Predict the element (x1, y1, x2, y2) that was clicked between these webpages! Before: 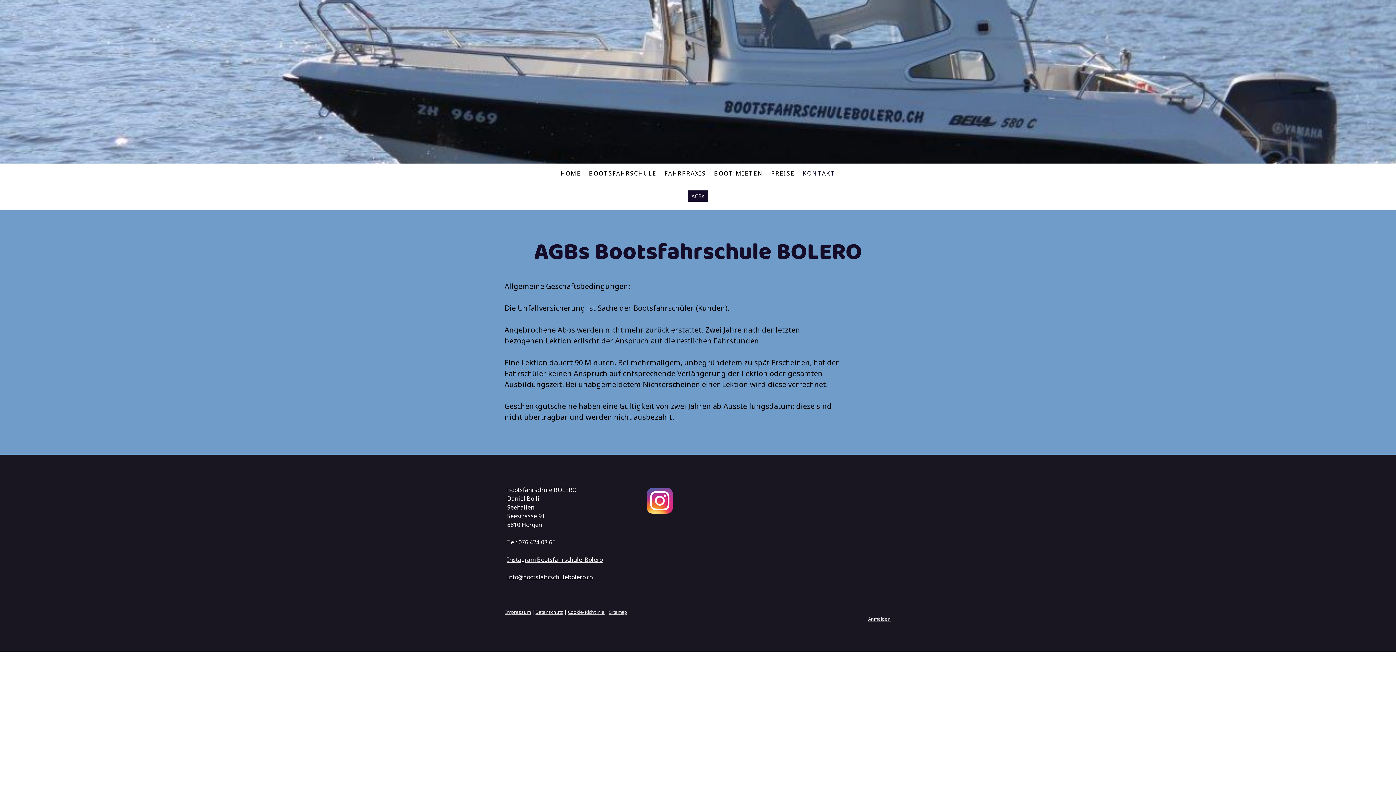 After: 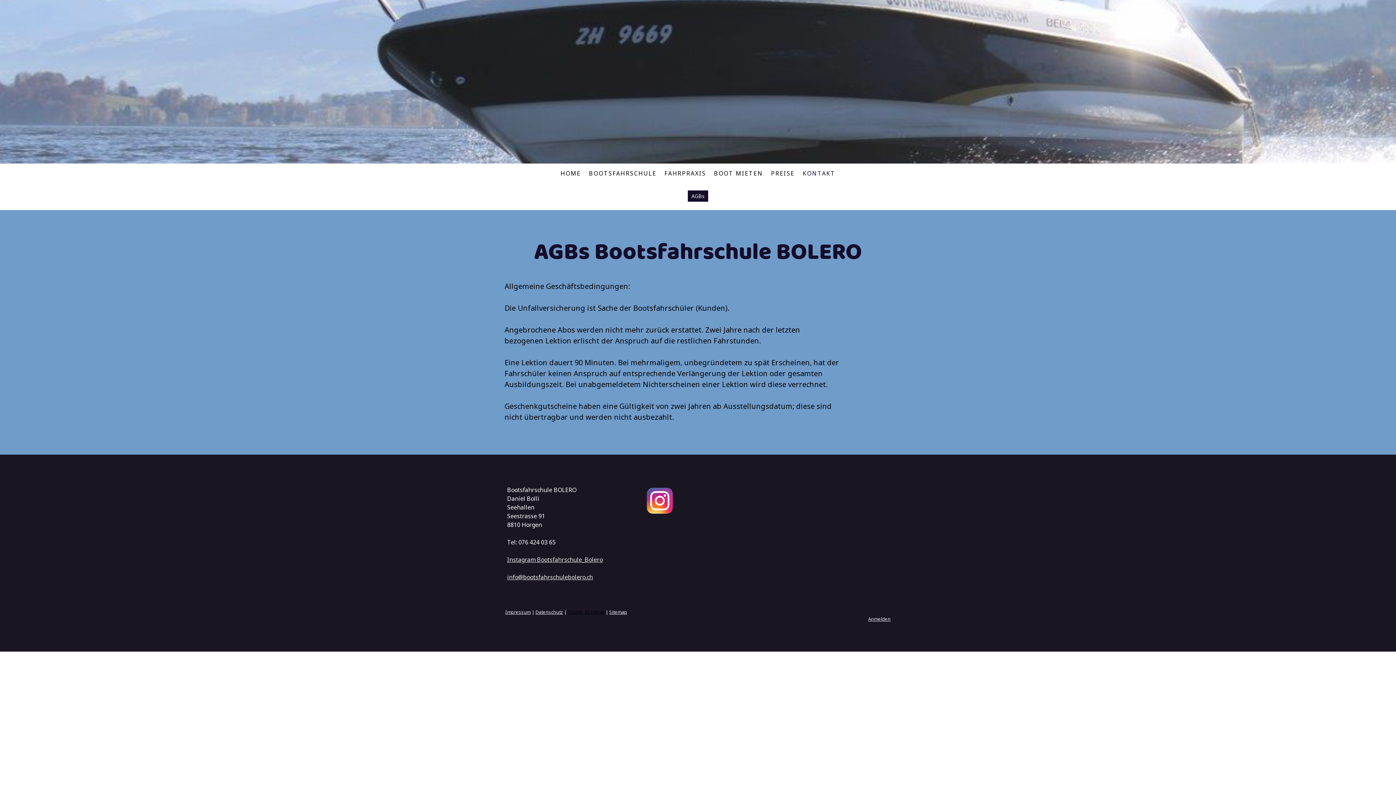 Action: label: Cookie-Richtlinie bbox: (568, 609, 604, 615)